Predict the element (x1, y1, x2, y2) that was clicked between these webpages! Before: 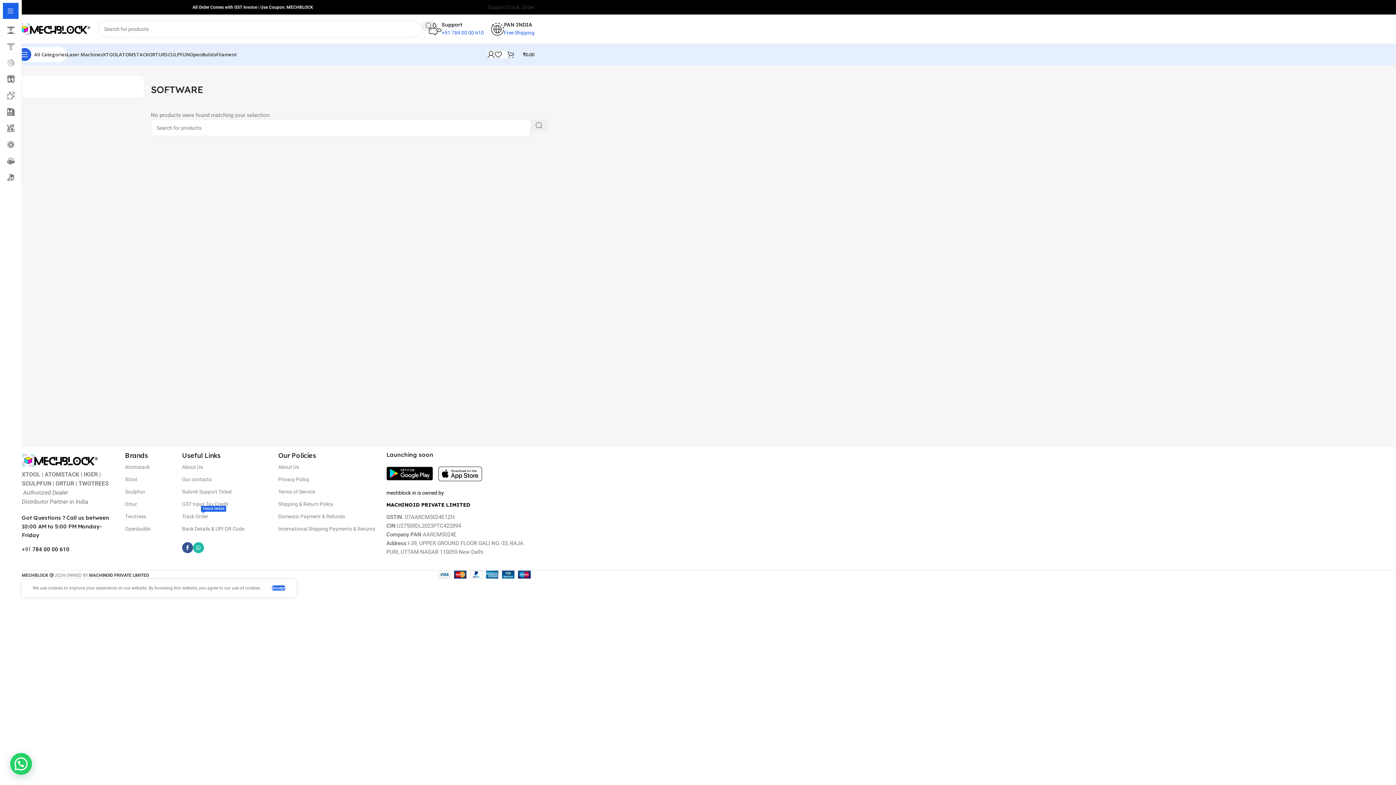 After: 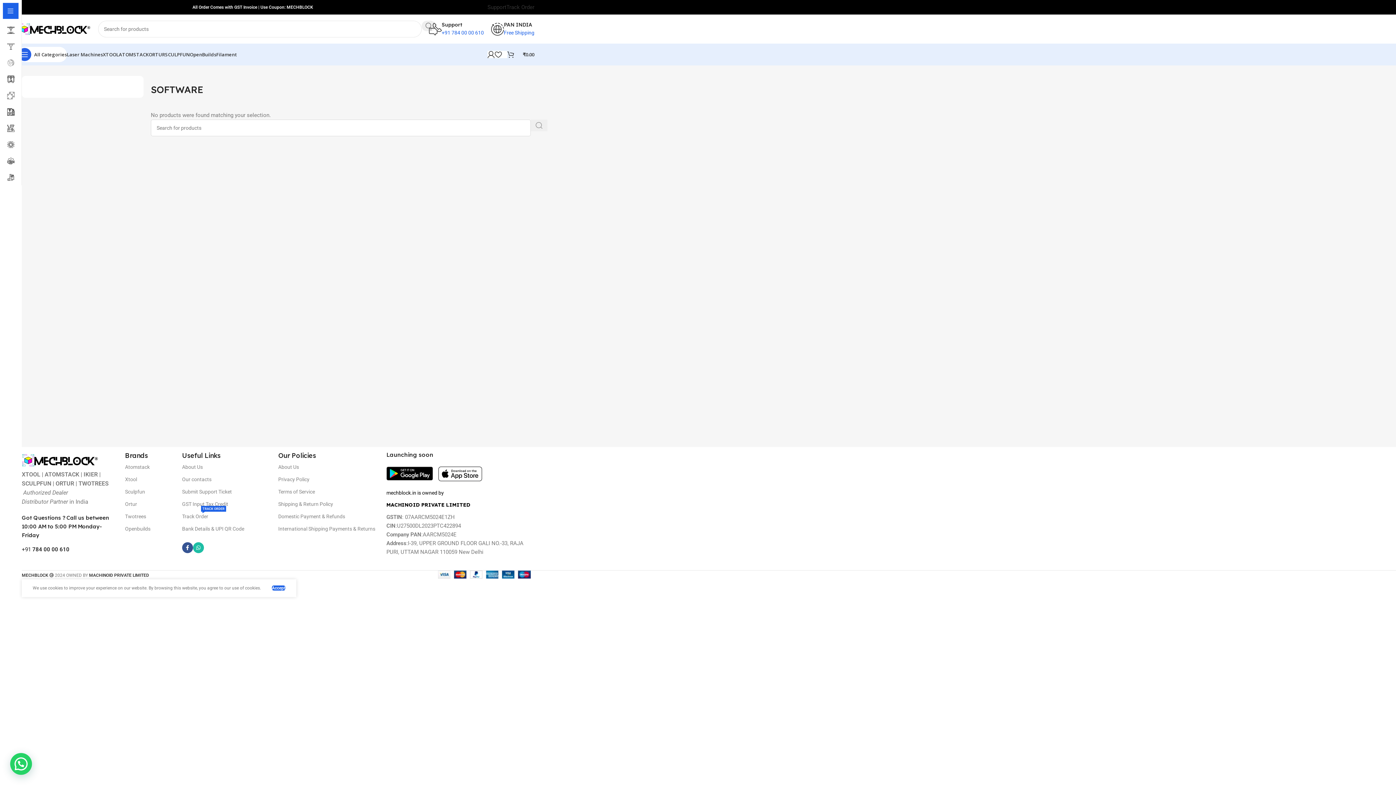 Action: label: Search  bbox: (530, 119, 547, 131)